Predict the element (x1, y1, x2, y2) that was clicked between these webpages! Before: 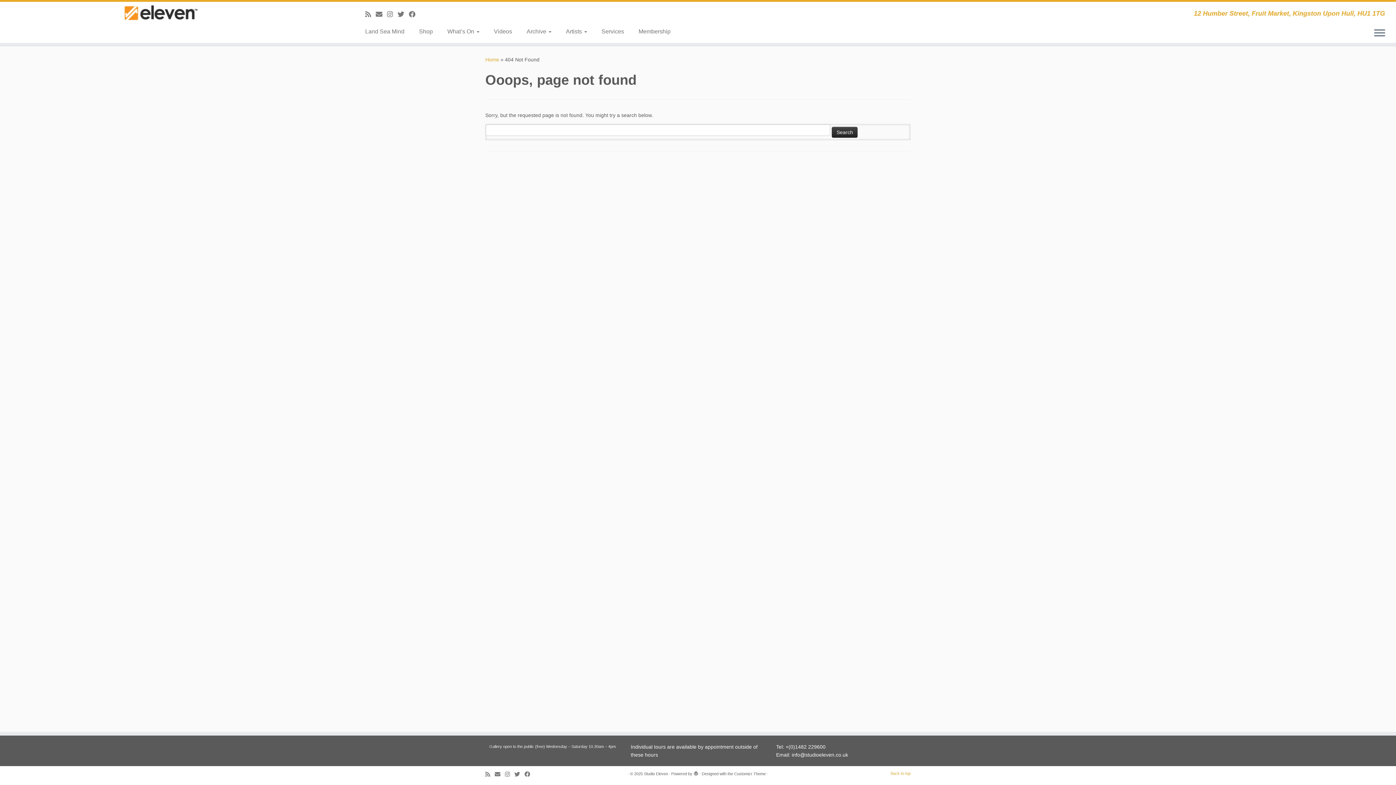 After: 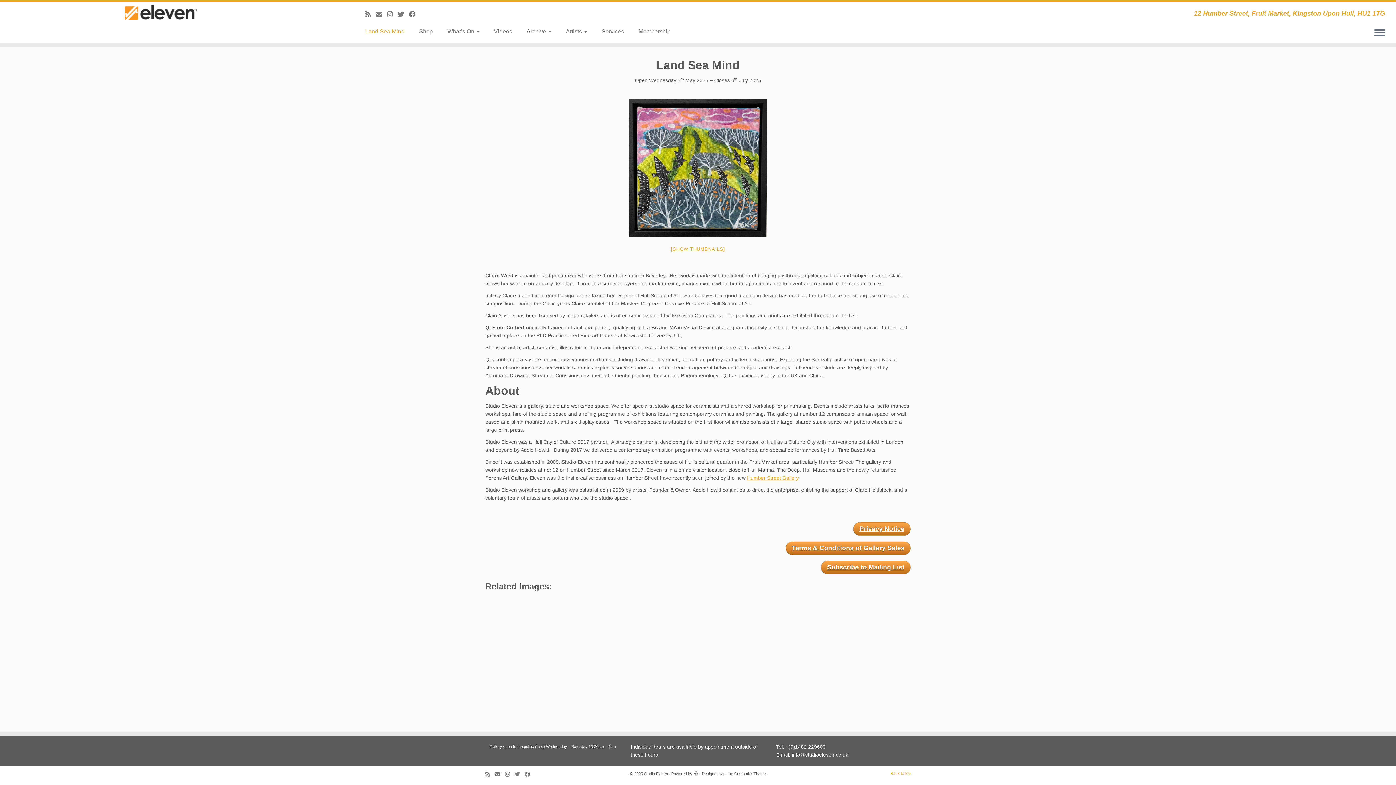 Action: label: Home bbox: (485, 56, 499, 62)